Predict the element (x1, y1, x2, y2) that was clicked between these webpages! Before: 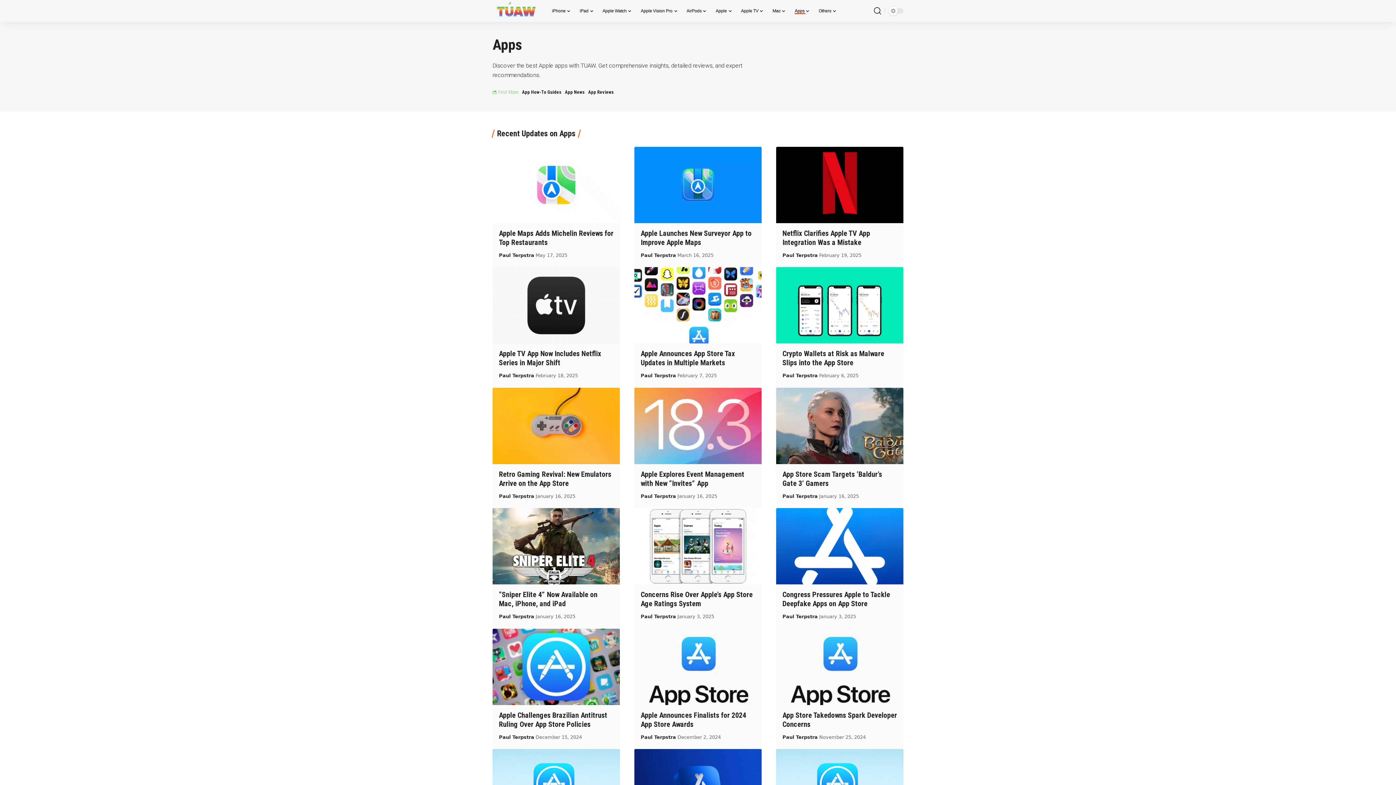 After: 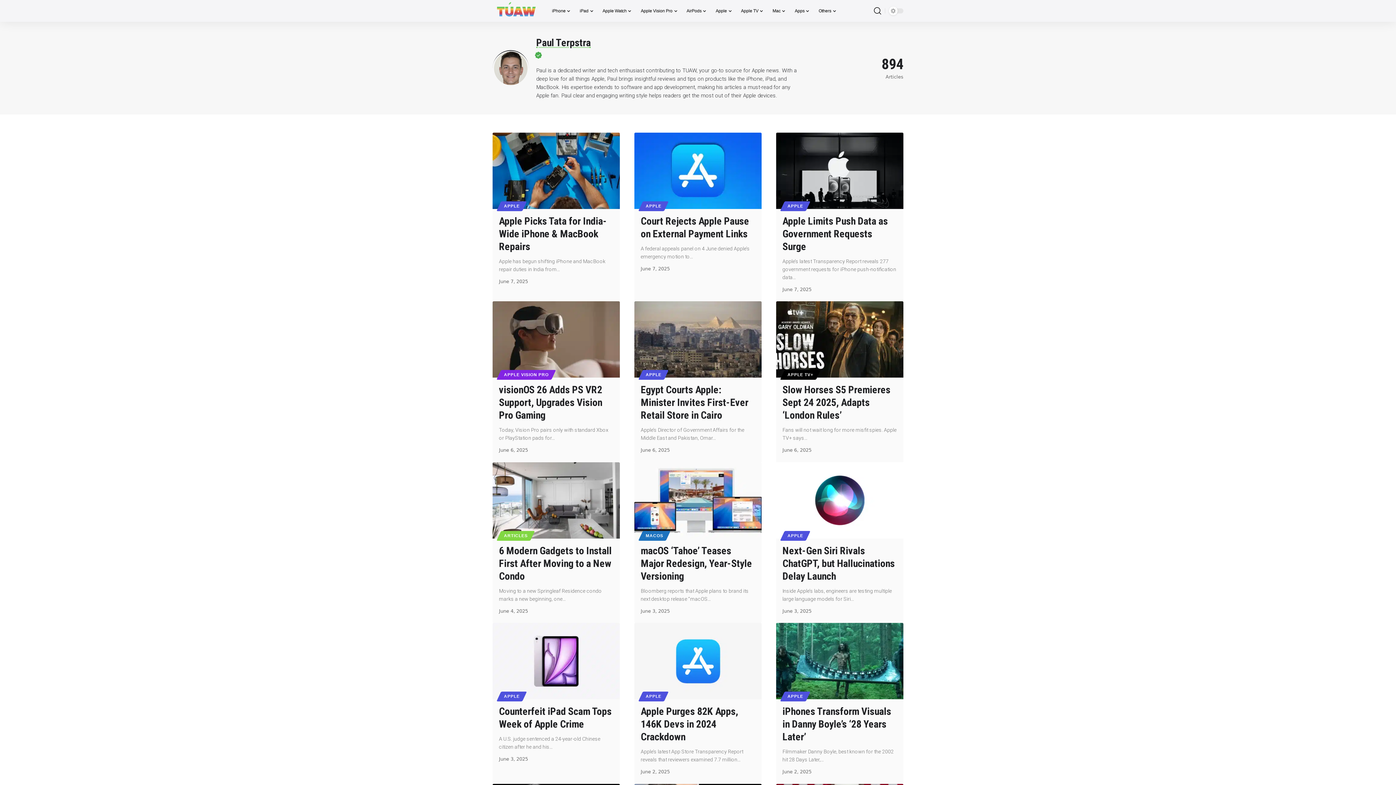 Action: label: Paul Terpstra bbox: (782, 733, 817, 741)